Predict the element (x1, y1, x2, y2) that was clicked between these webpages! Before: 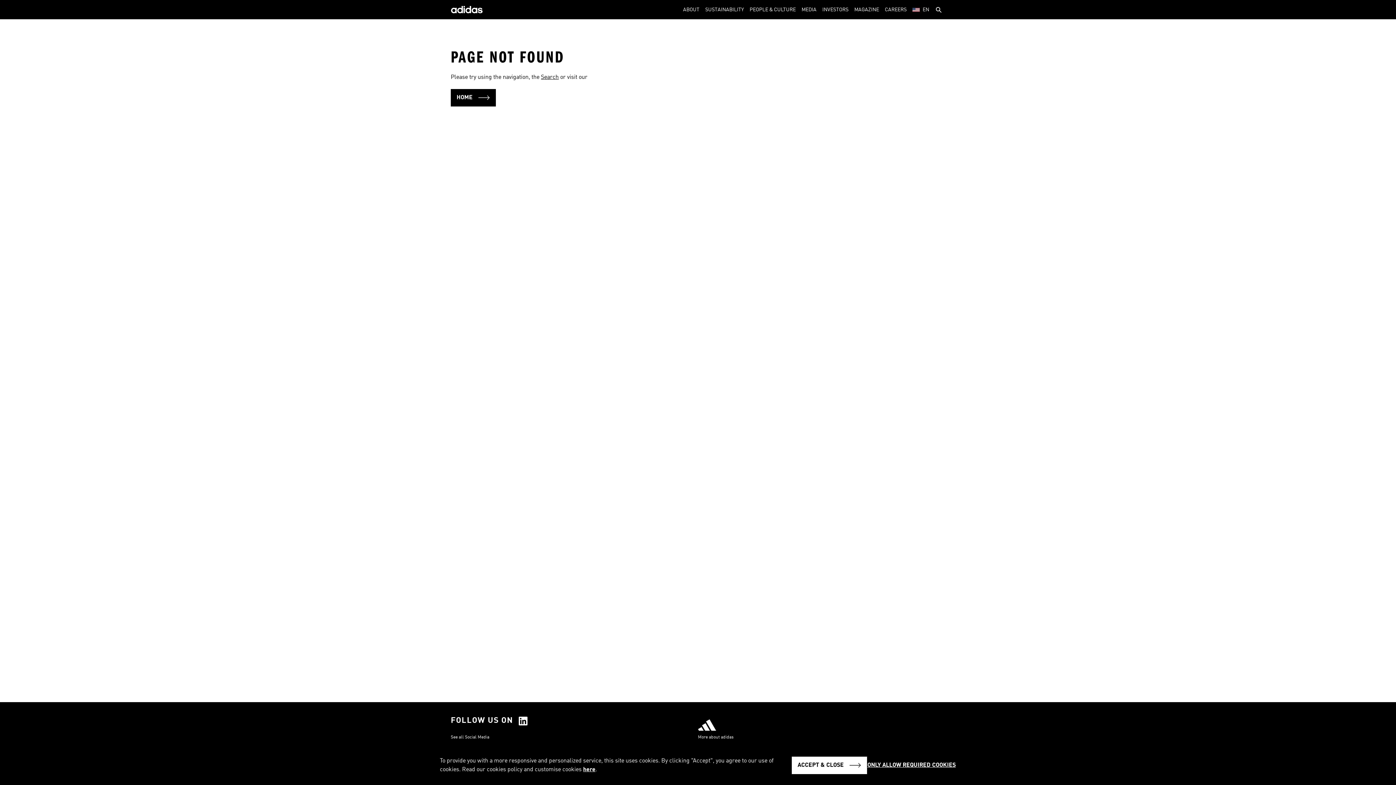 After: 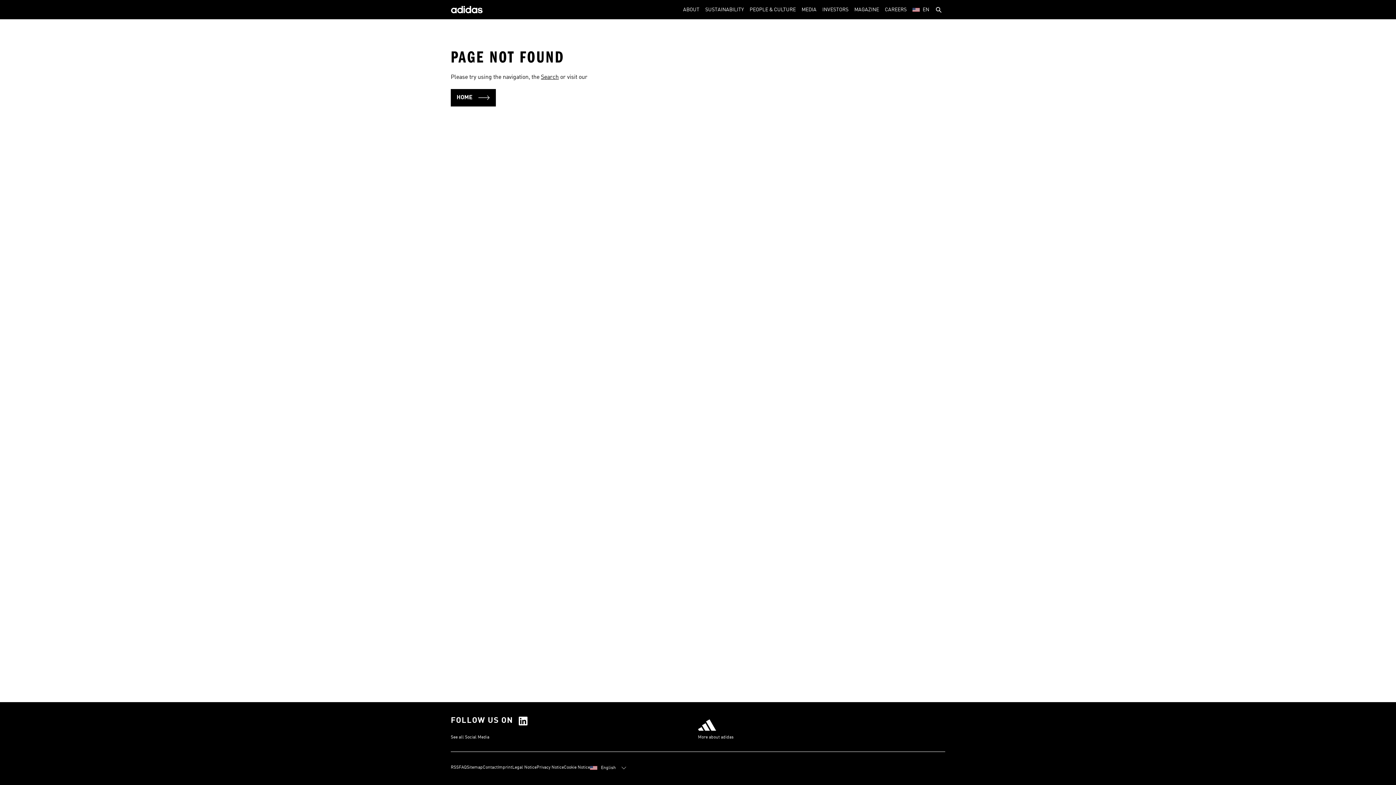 Action: bbox: (792, 757, 867, 774) label: ACCEPT & CLOSE